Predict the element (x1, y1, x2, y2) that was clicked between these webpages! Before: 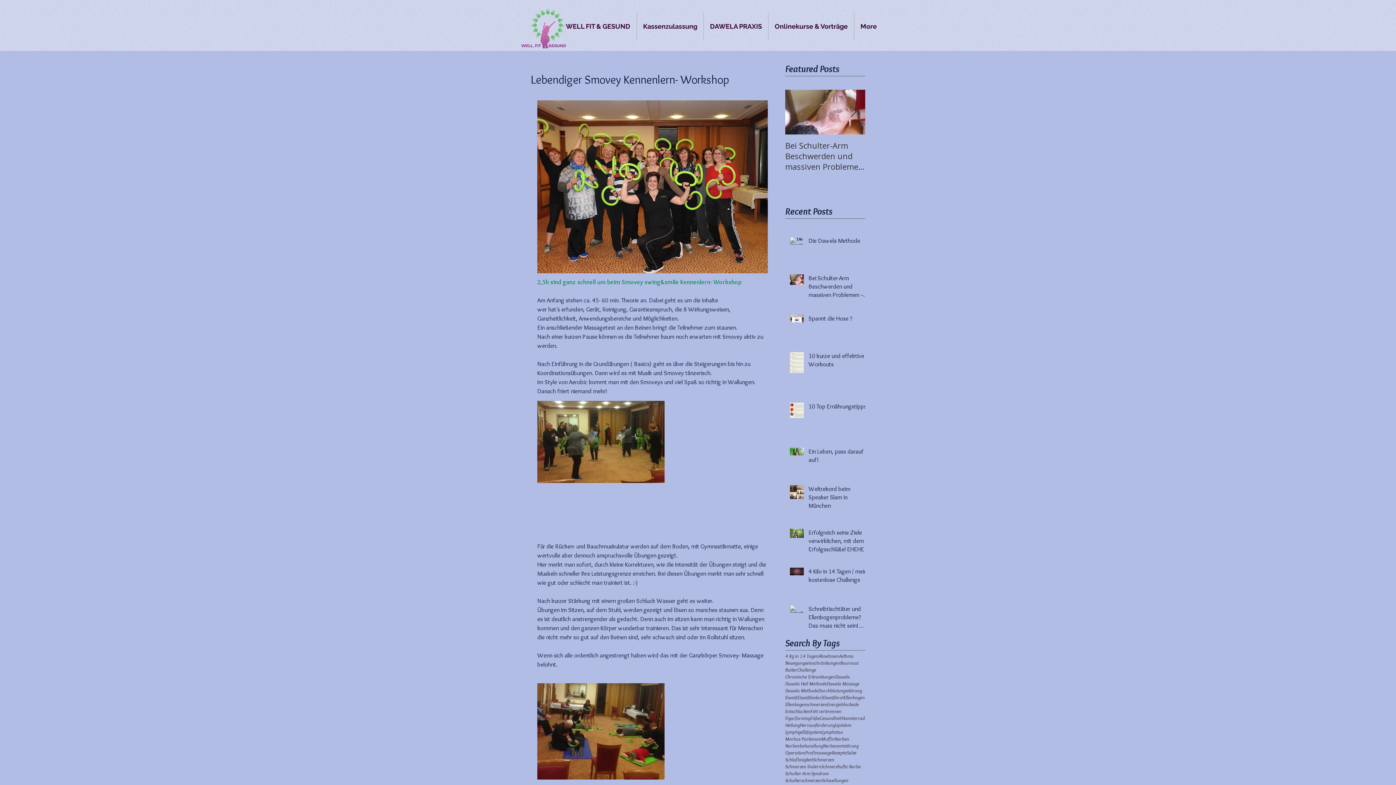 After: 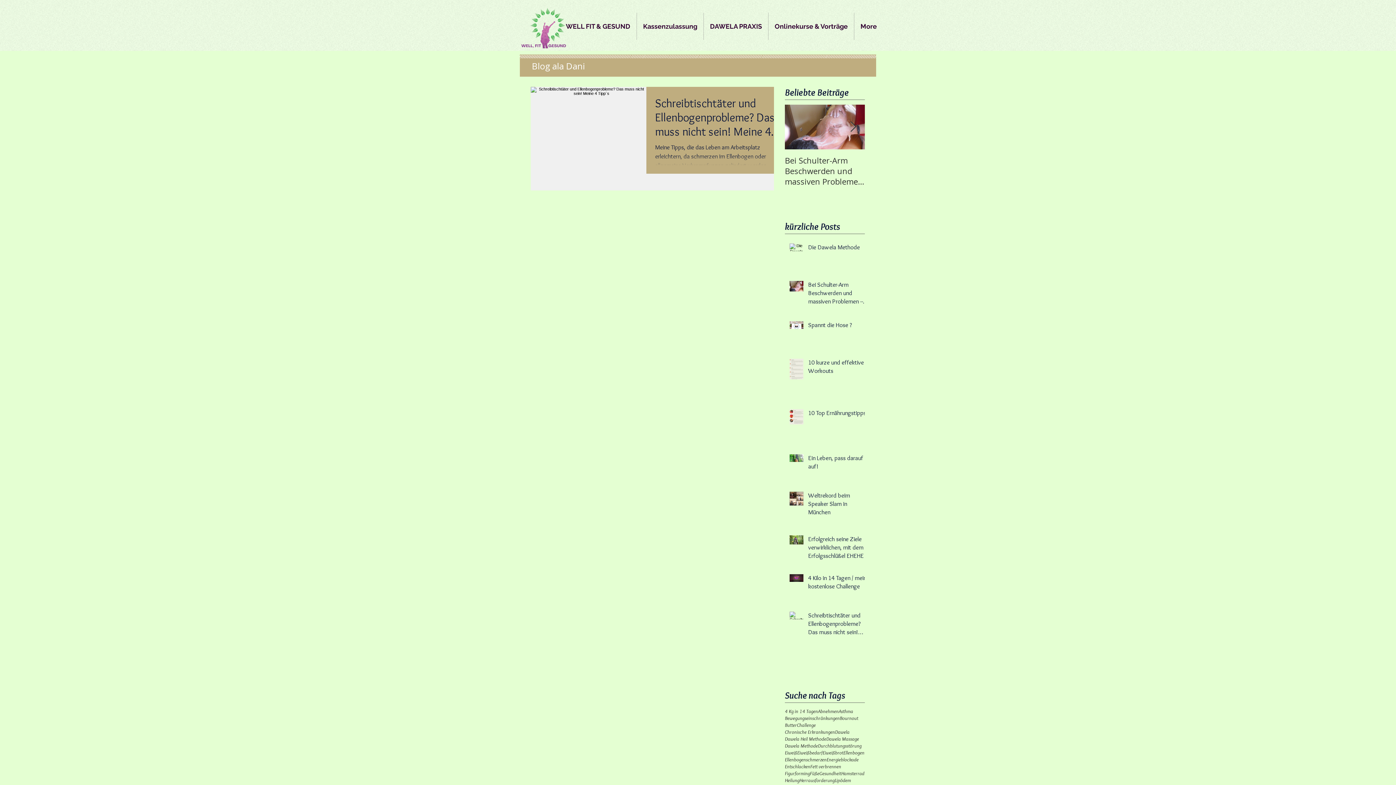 Action: label: Ellenbogenschmerzen bbox: (785, 701, 827, 708)